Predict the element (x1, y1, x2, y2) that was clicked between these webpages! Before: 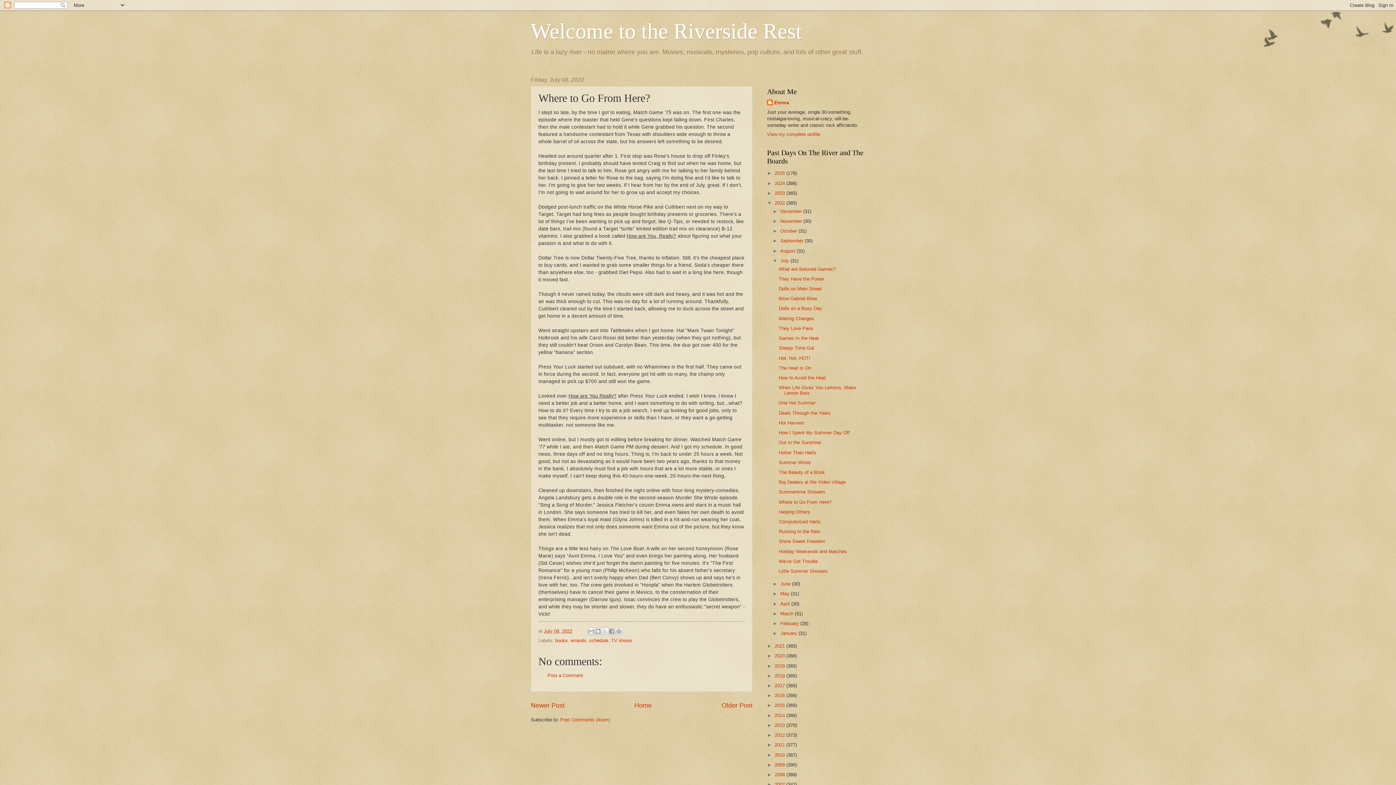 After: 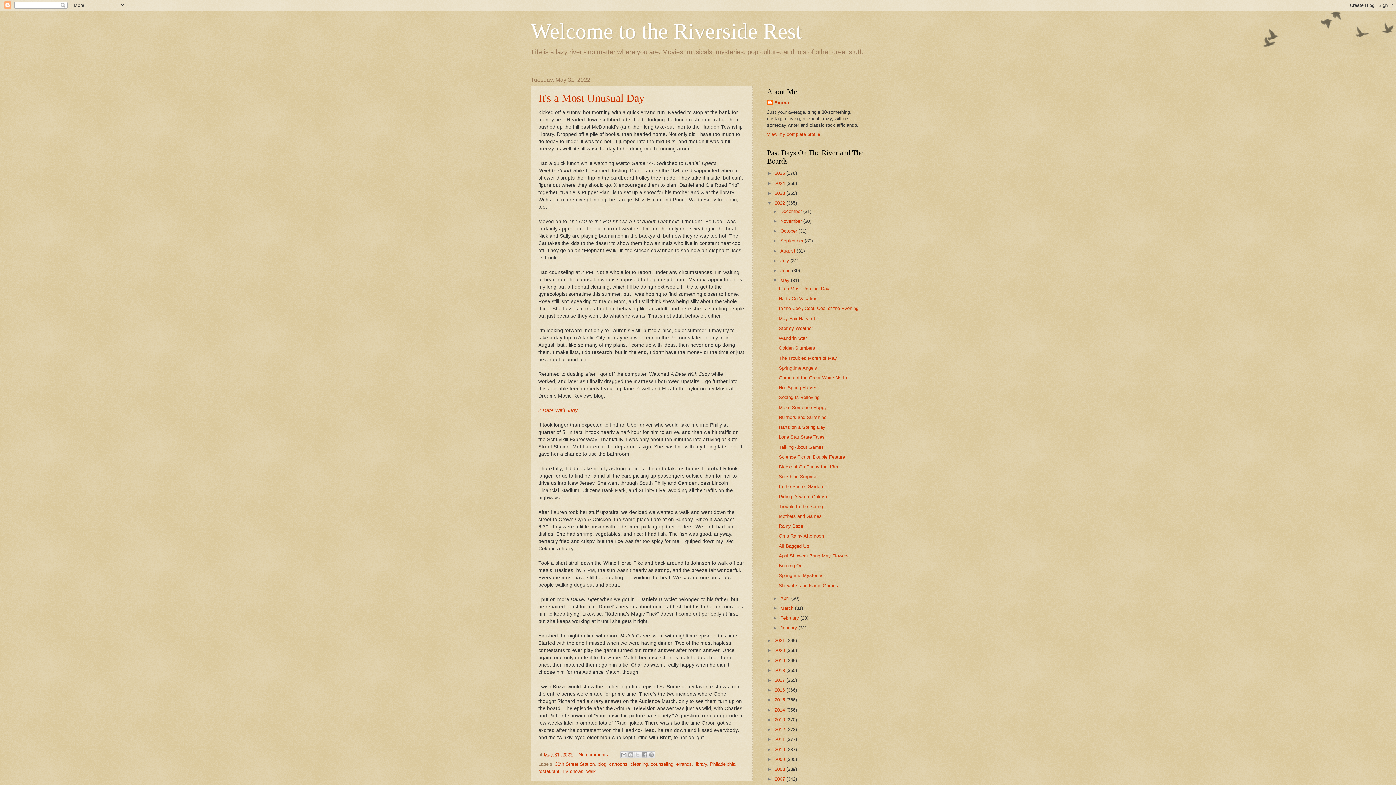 Action: label: May  bbox: (780, 591, 791, 596)